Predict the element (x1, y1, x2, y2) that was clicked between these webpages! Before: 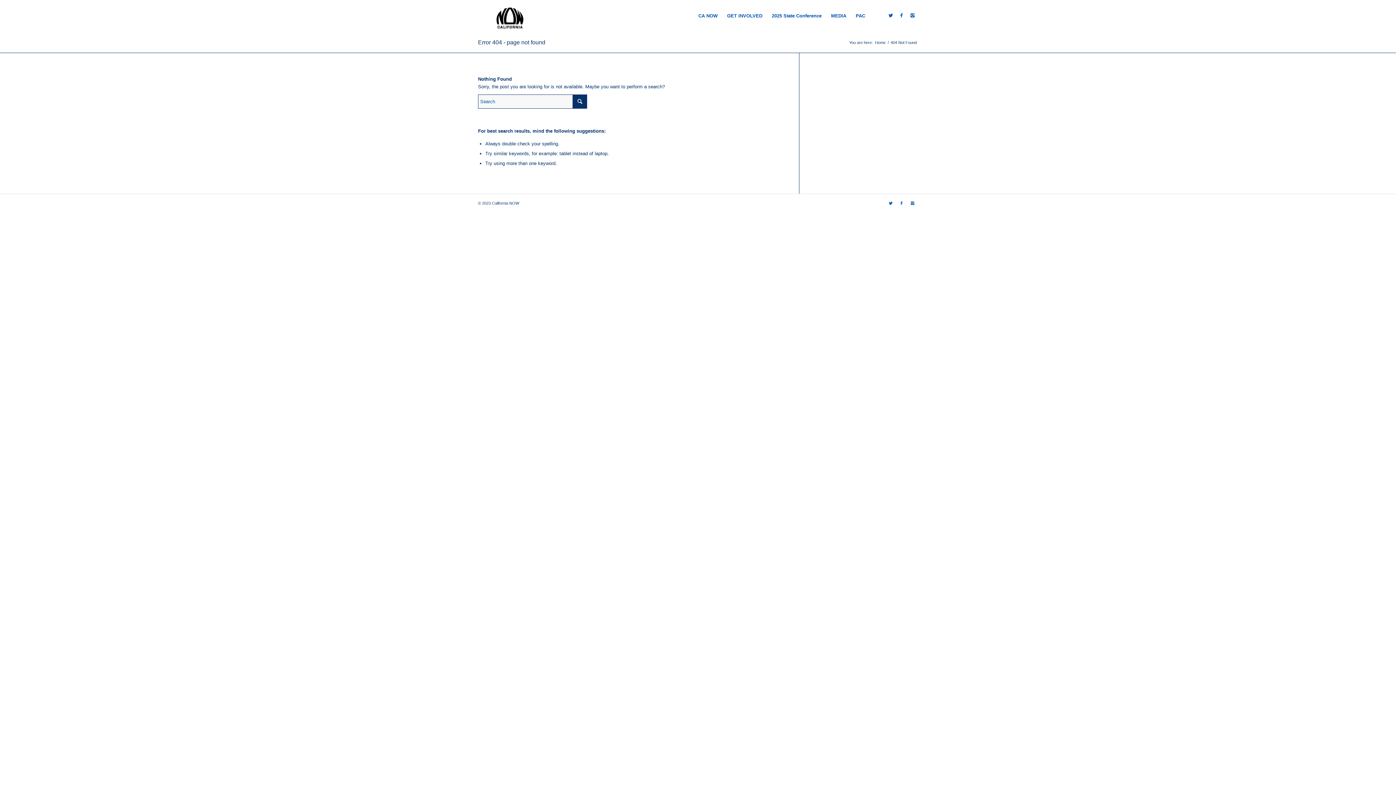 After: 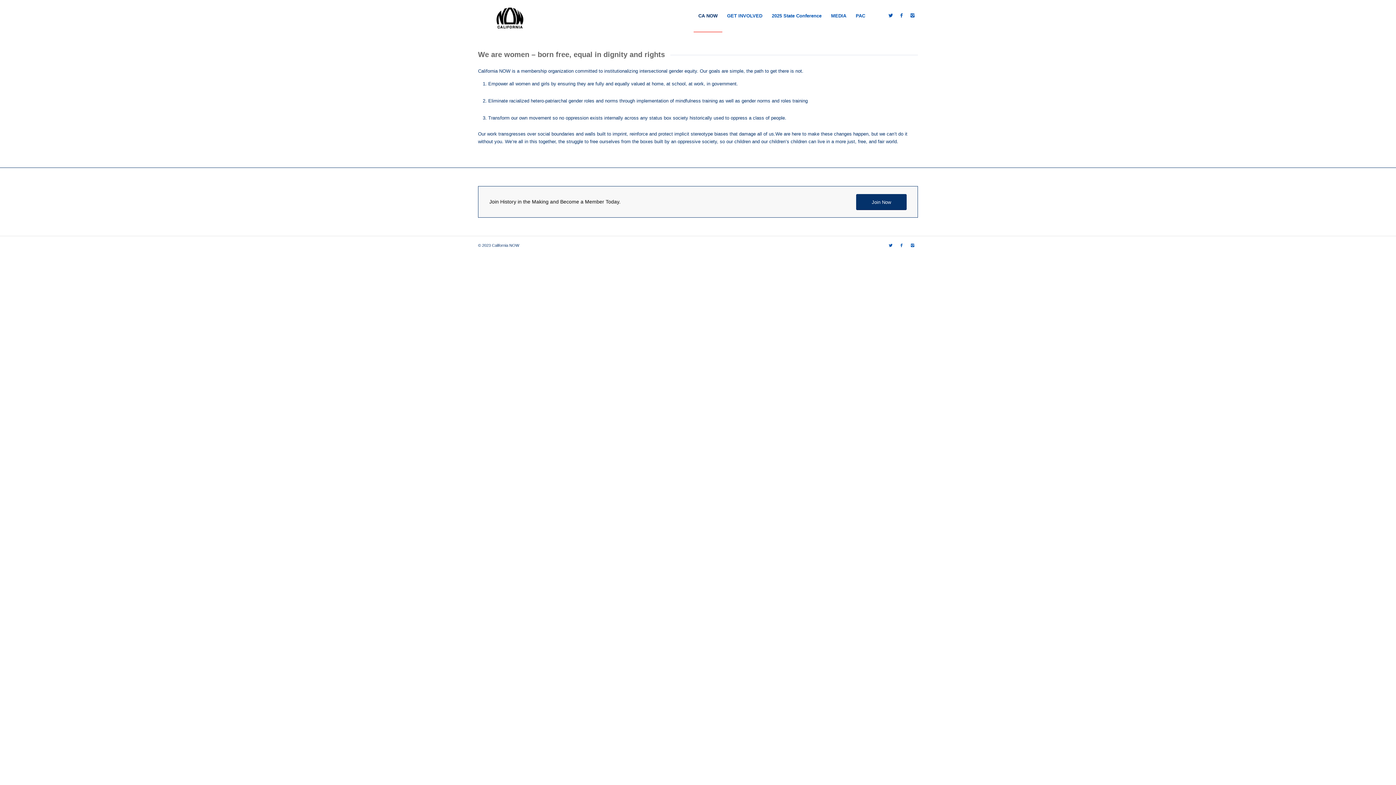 Action: label: CA NOW bbox: (693, 0, 722, 32)